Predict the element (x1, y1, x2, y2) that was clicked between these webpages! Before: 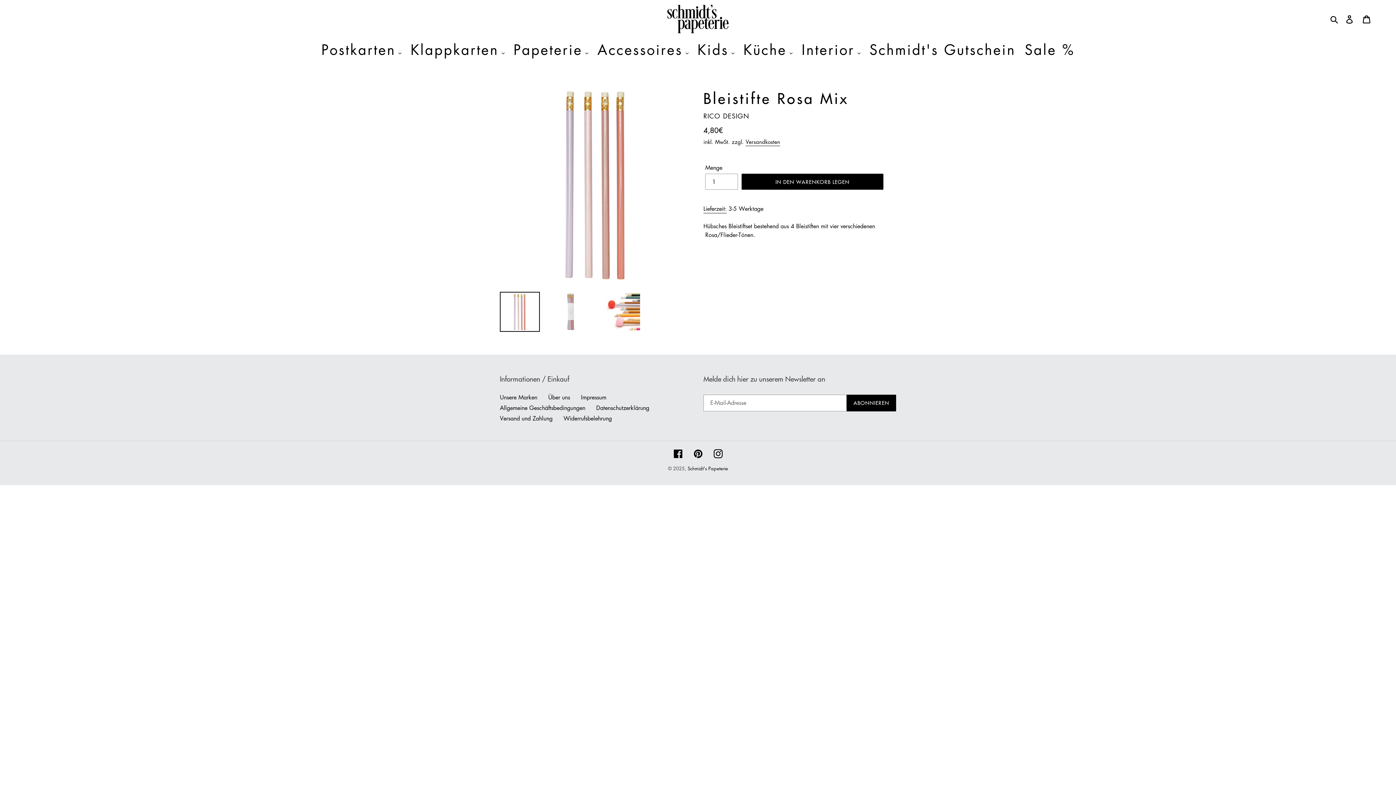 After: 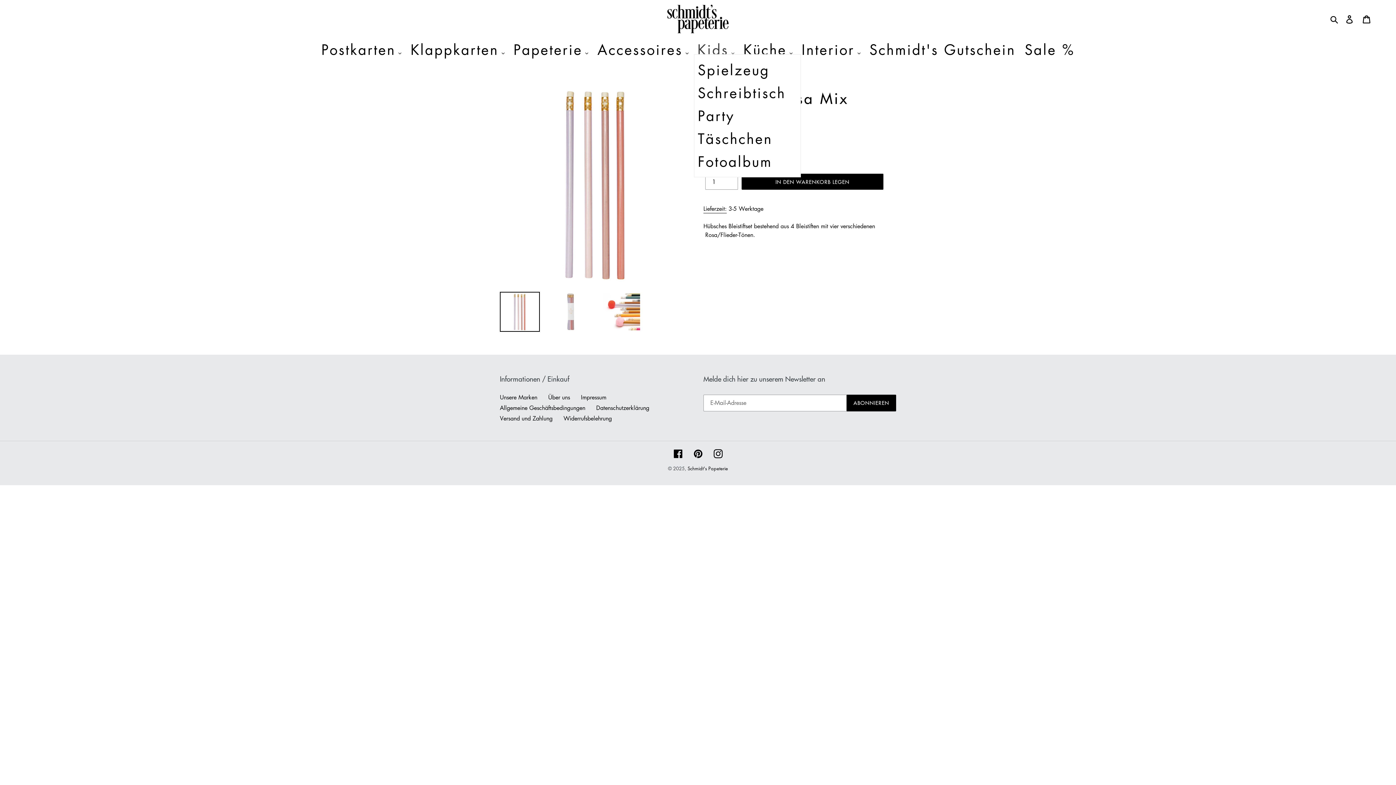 Action: label: Kids bbox: (694, 39, 738, 60)